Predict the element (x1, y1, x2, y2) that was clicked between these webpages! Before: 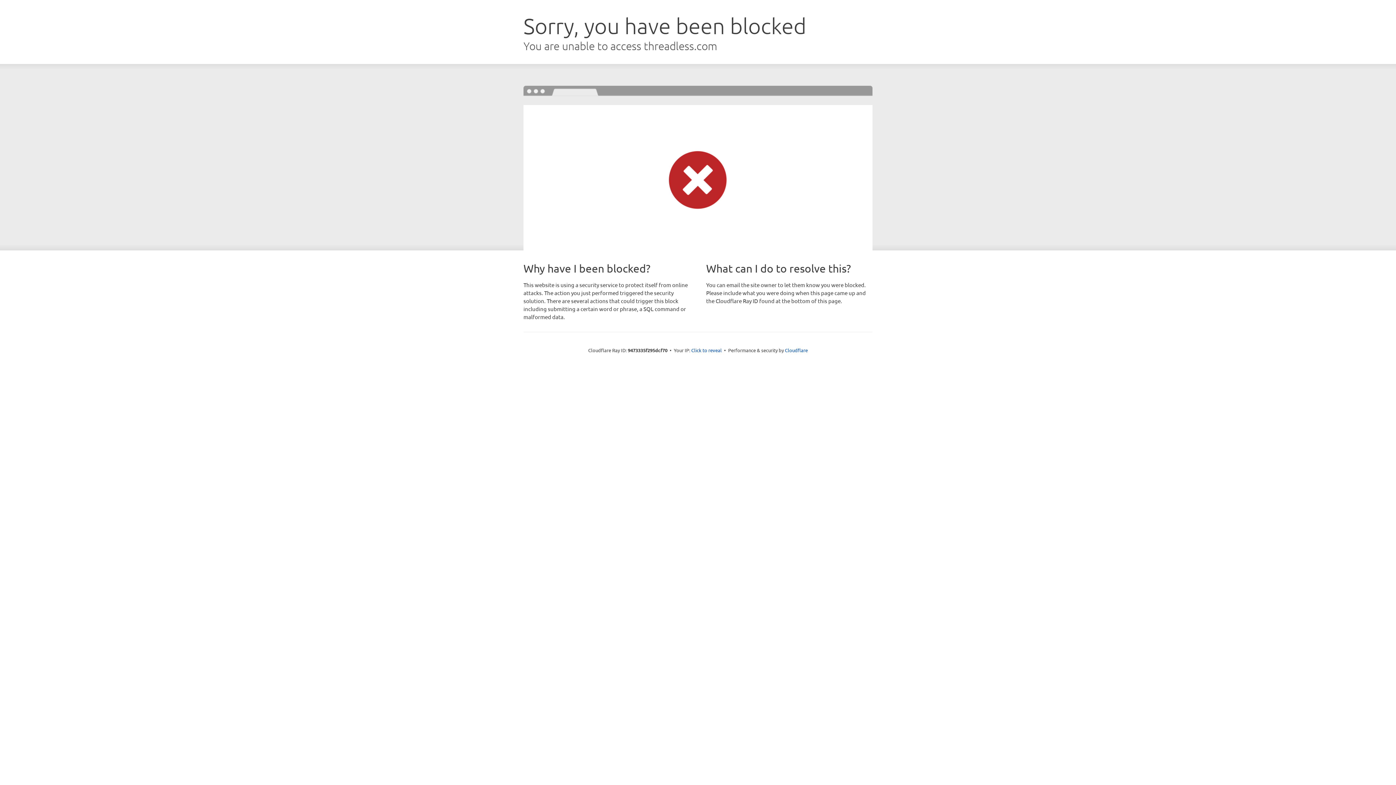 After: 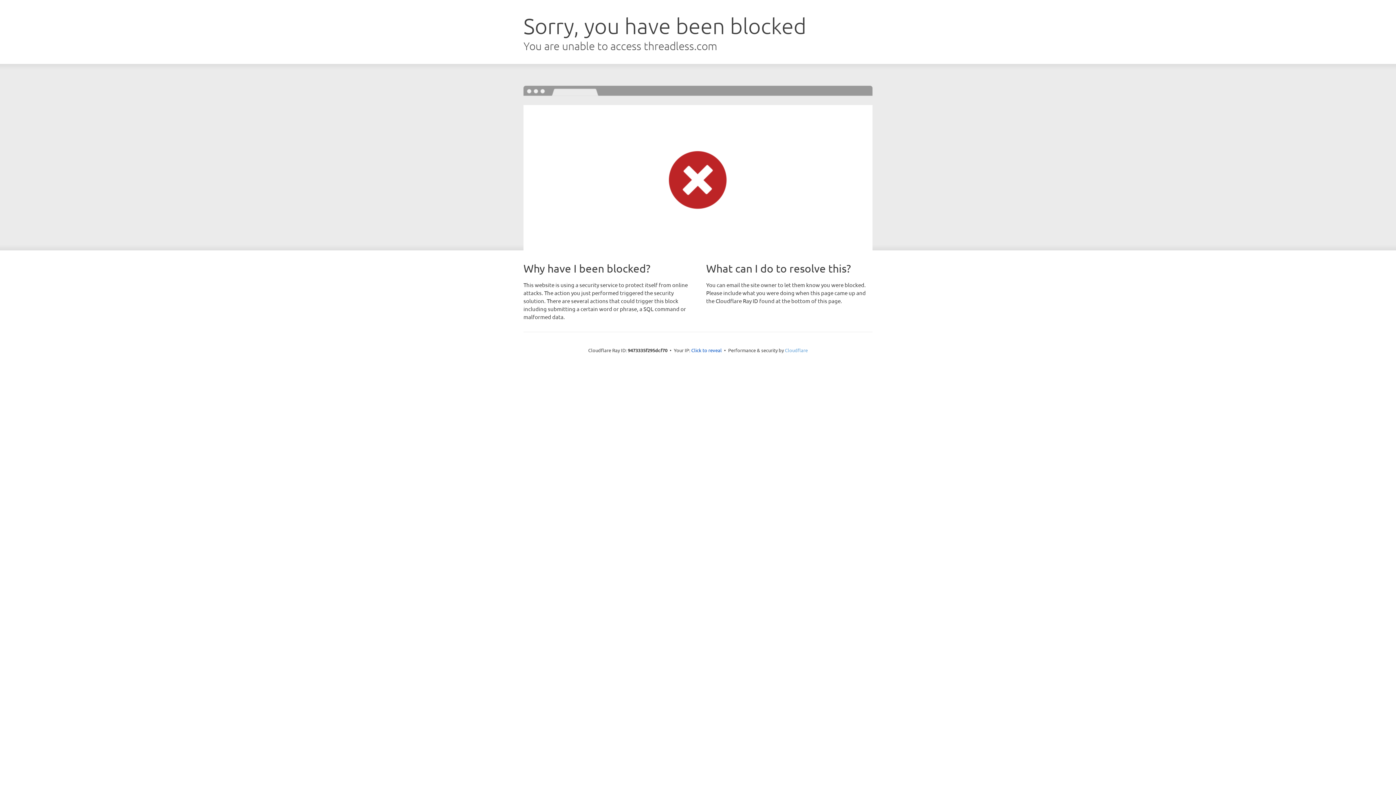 Action: bbox: (785, 347, 808, 353) label: Cloudflare